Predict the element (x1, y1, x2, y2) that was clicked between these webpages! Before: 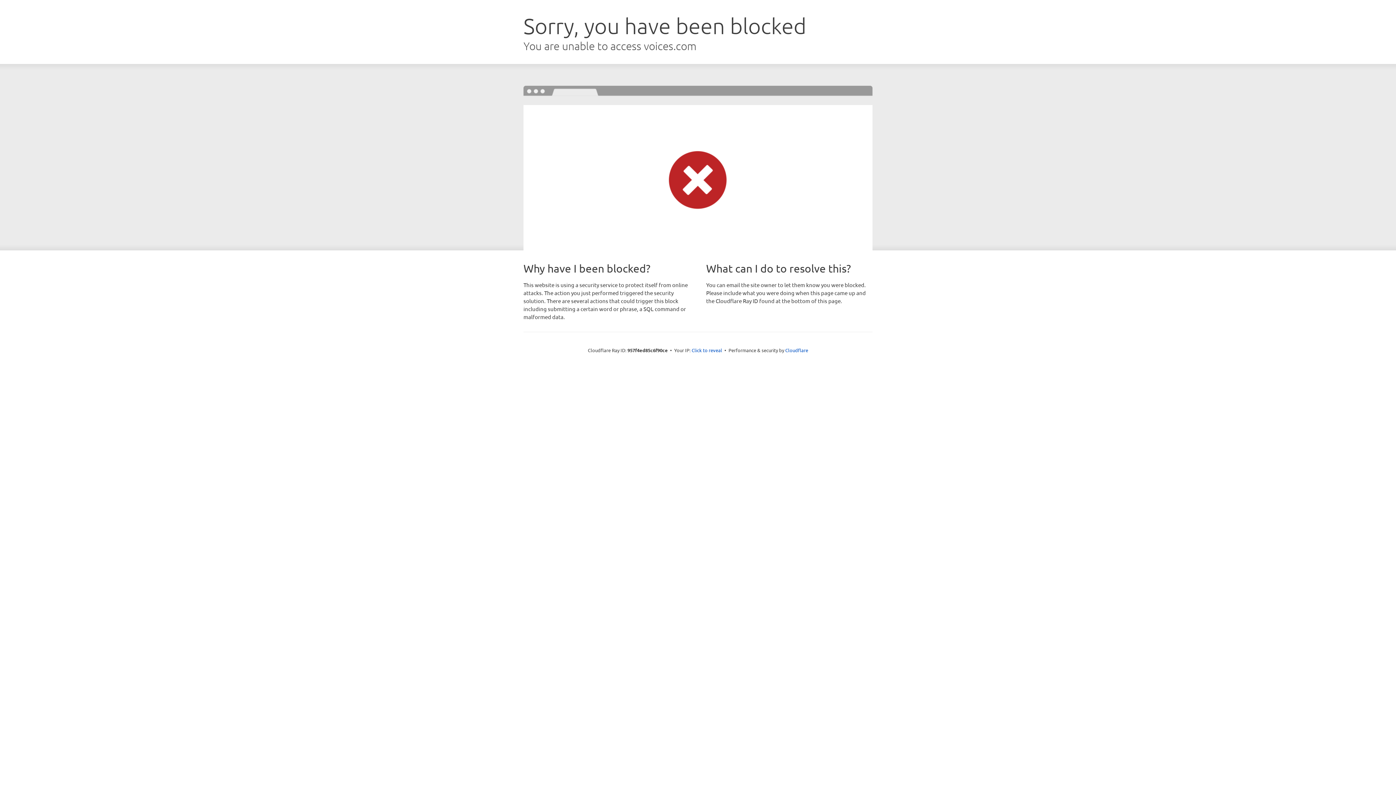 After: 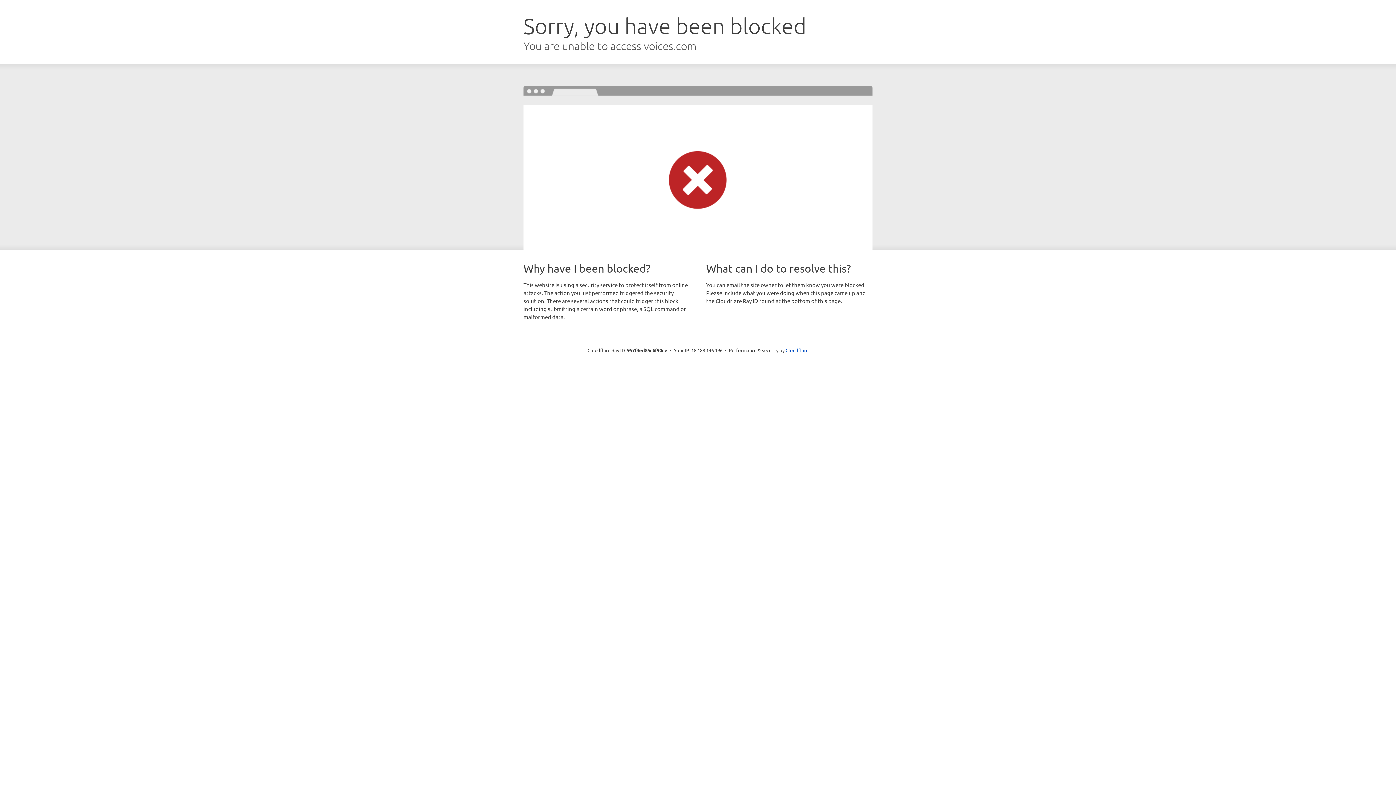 Action: bbox: (691, 346, 722, 353) label: Click to reveal